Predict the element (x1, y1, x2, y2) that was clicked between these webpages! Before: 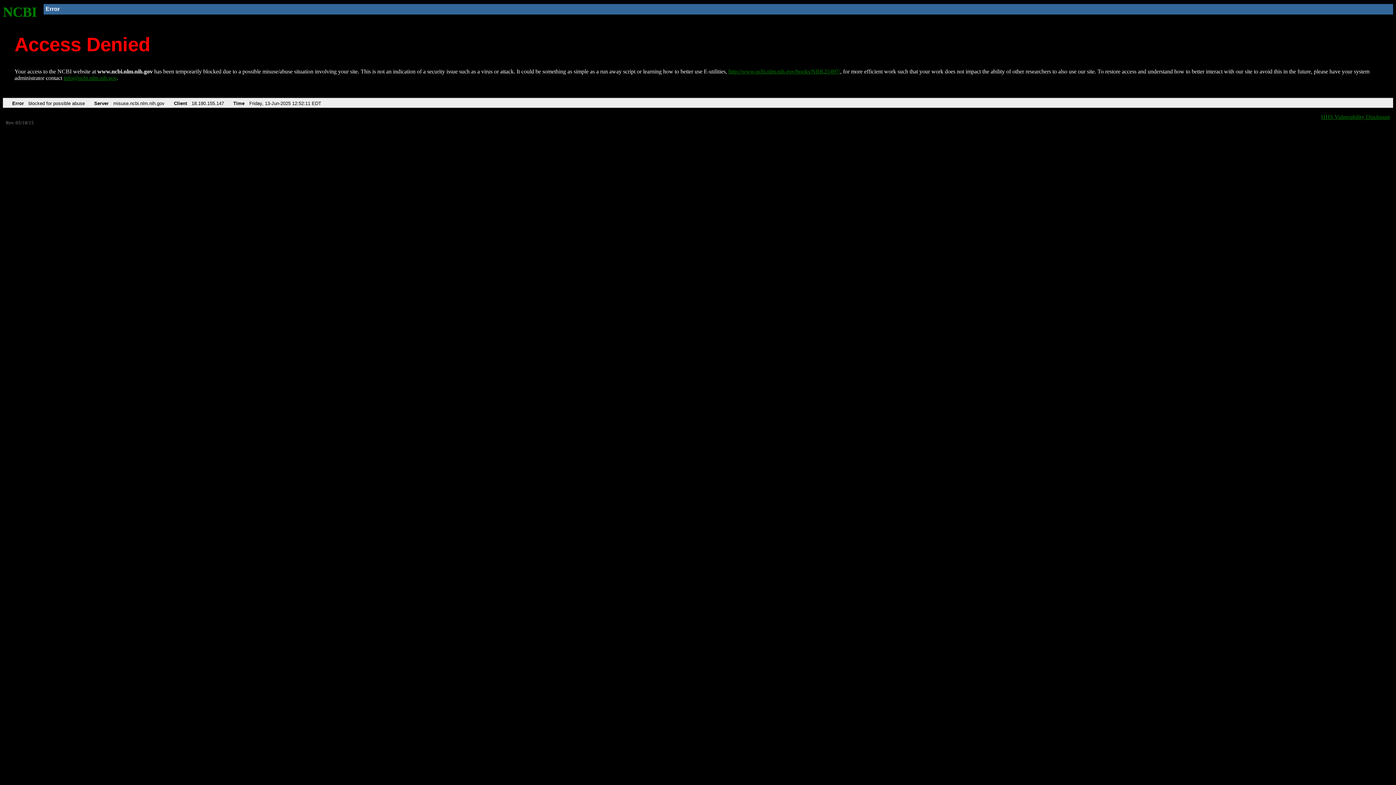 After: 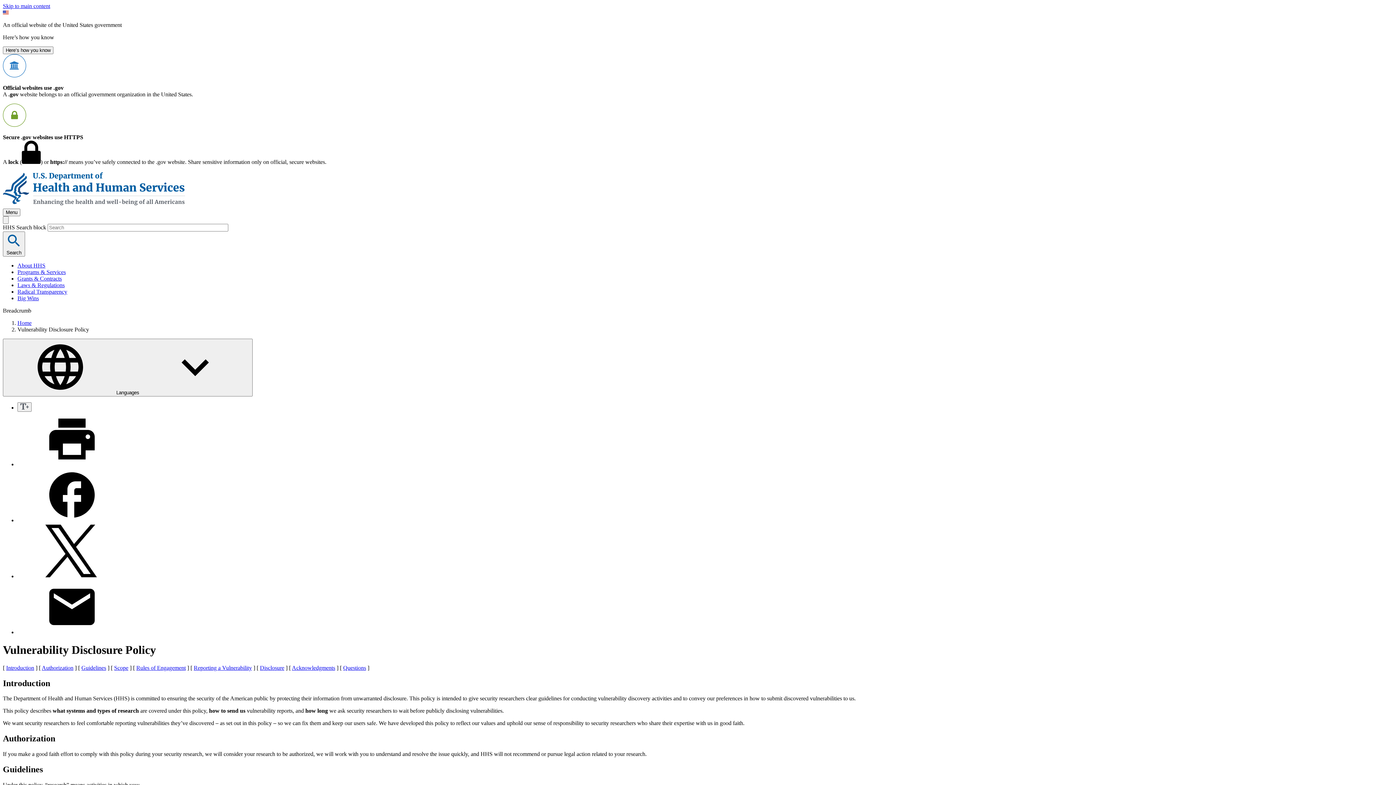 Action: label: HHS Vulnerability Disclosure bbox: (1321, 113, 1390, 119)